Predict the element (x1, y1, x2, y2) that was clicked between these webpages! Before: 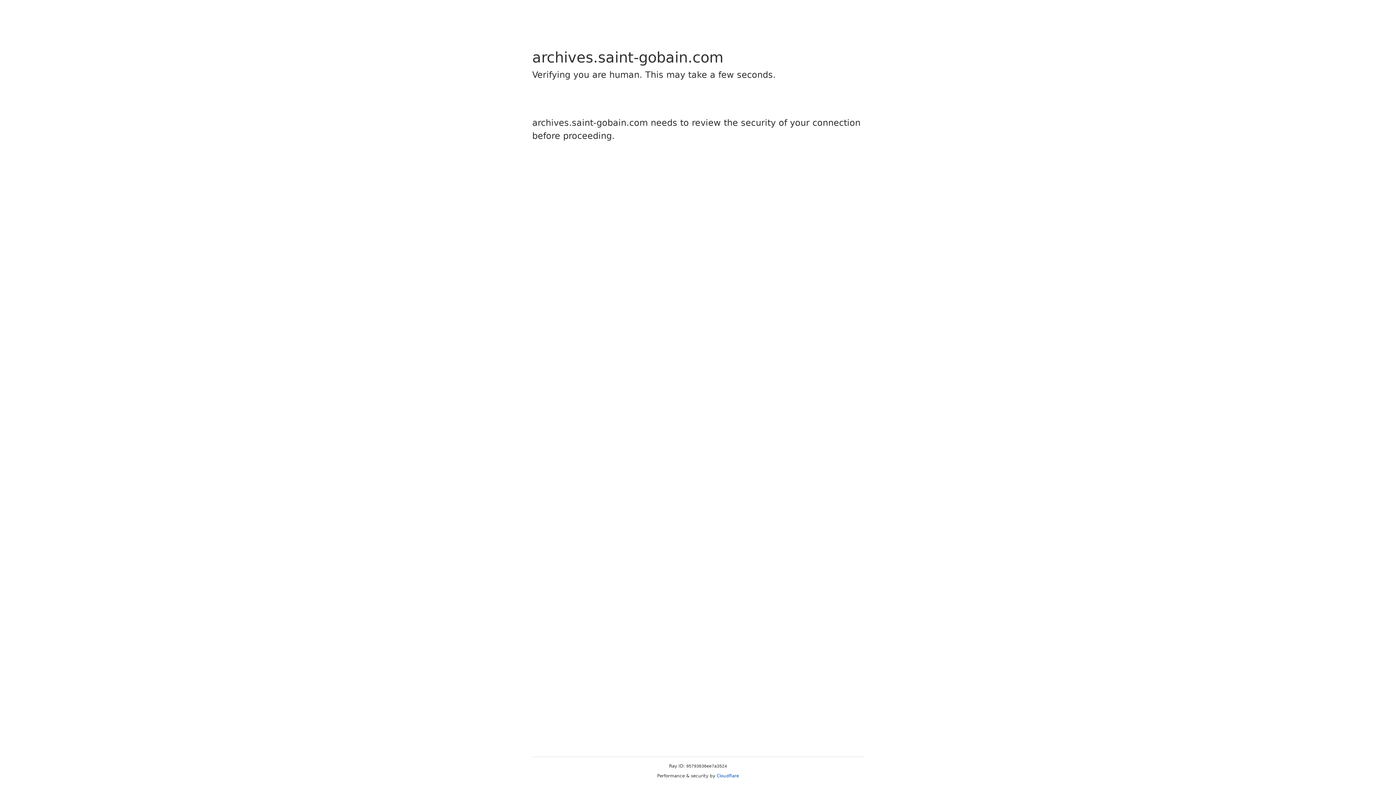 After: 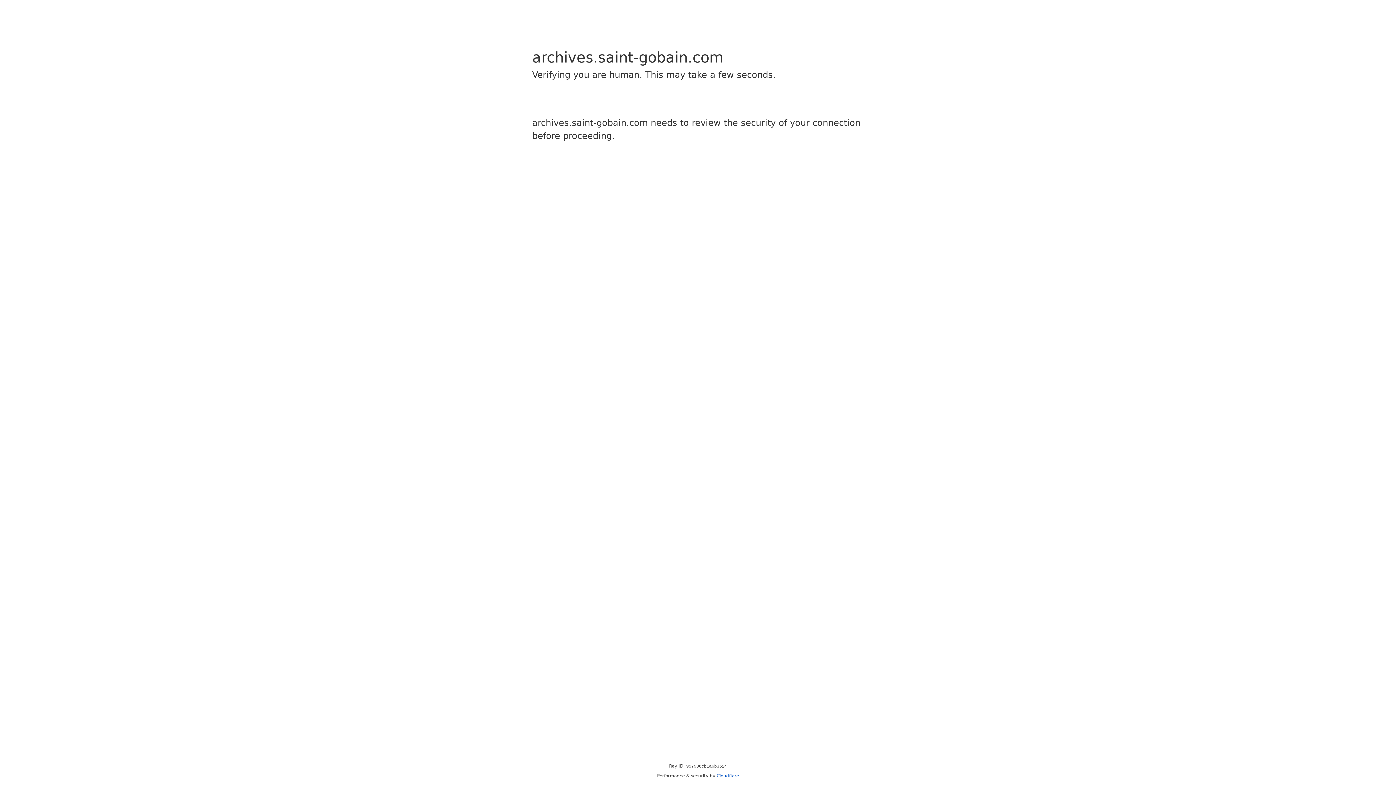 Action: label: Cloudflare bbox: (716, 773, 739, 778)